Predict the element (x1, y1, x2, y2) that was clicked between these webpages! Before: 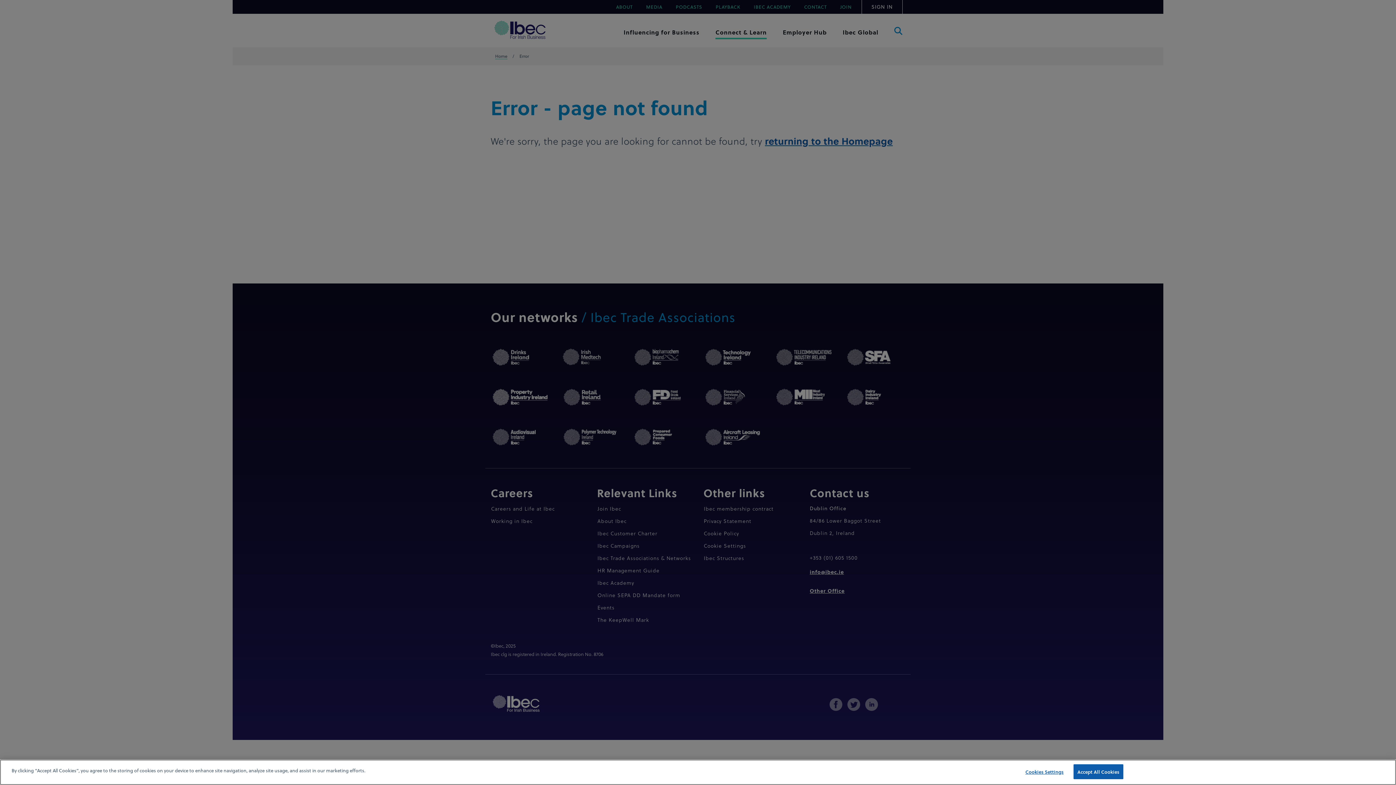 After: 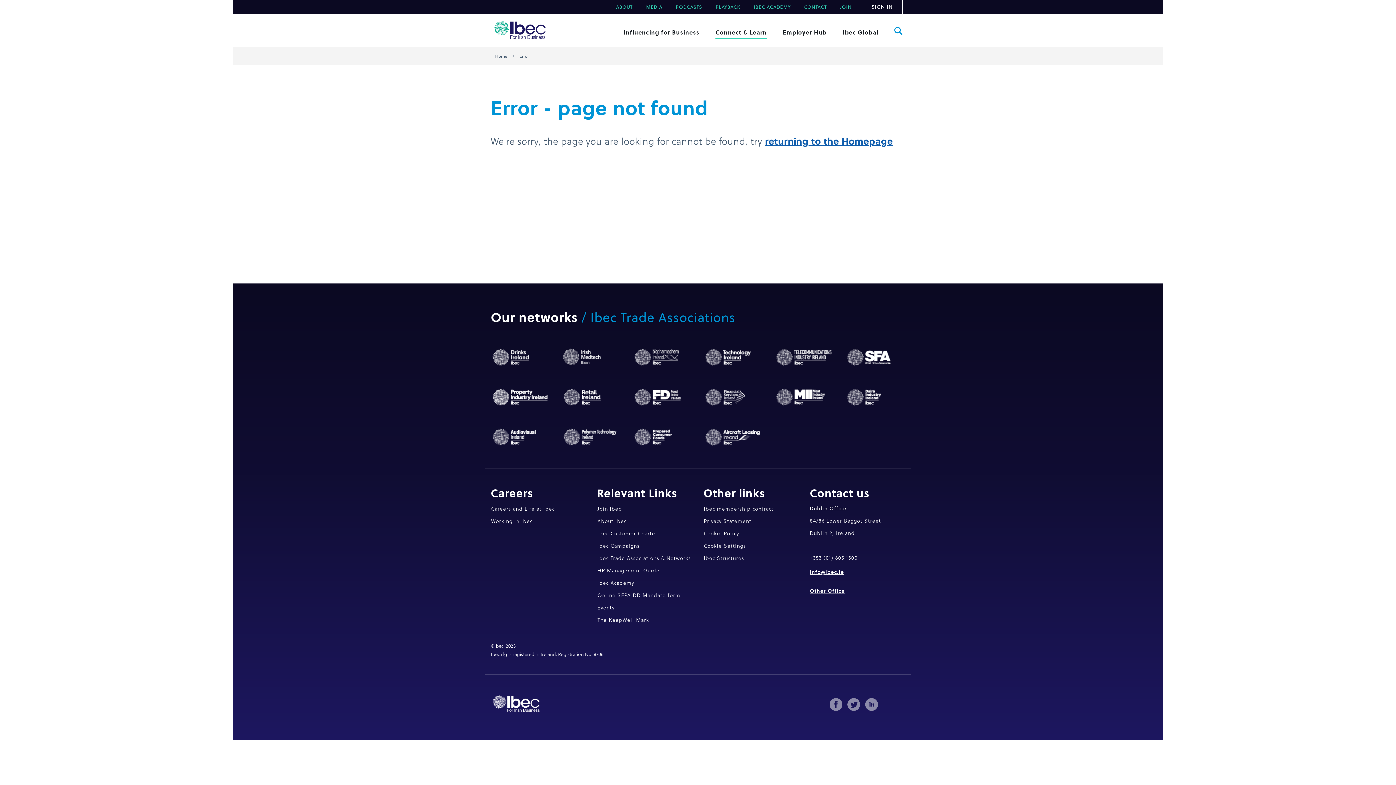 Action: bbox: (1073, 764, 1123, 779) label: Accept All Cookies